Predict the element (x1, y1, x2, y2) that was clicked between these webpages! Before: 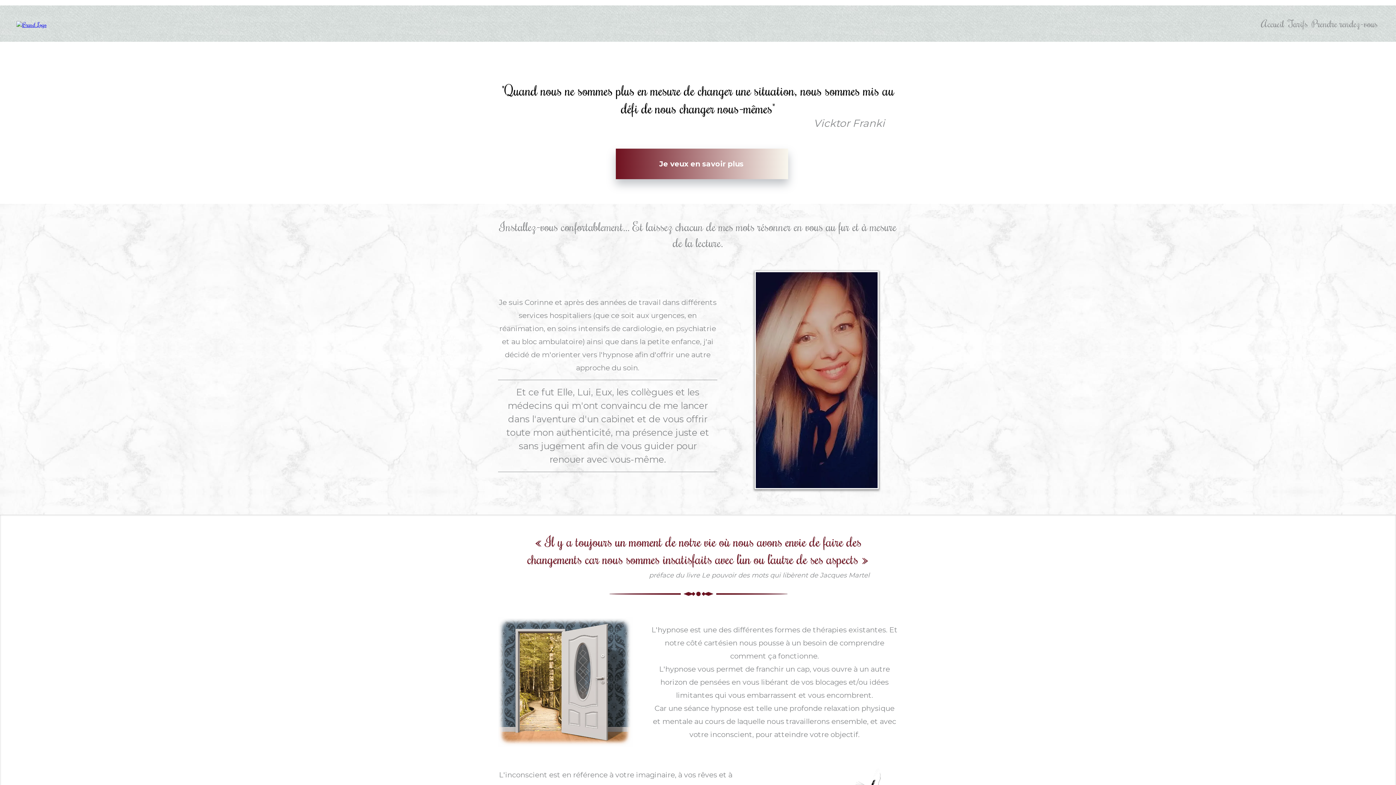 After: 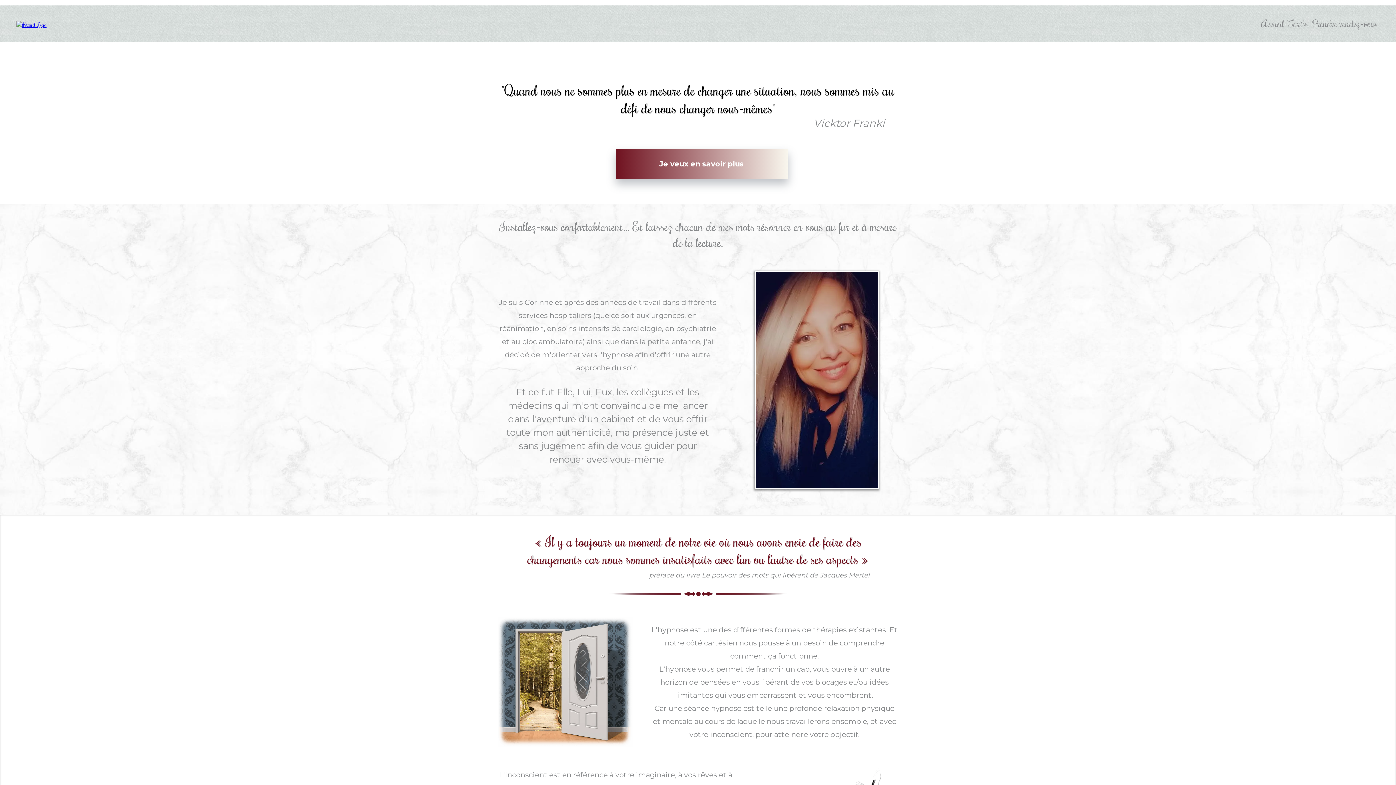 Action: bbox: (16, 19, 46, 28) label: www.hypnodyssee.com